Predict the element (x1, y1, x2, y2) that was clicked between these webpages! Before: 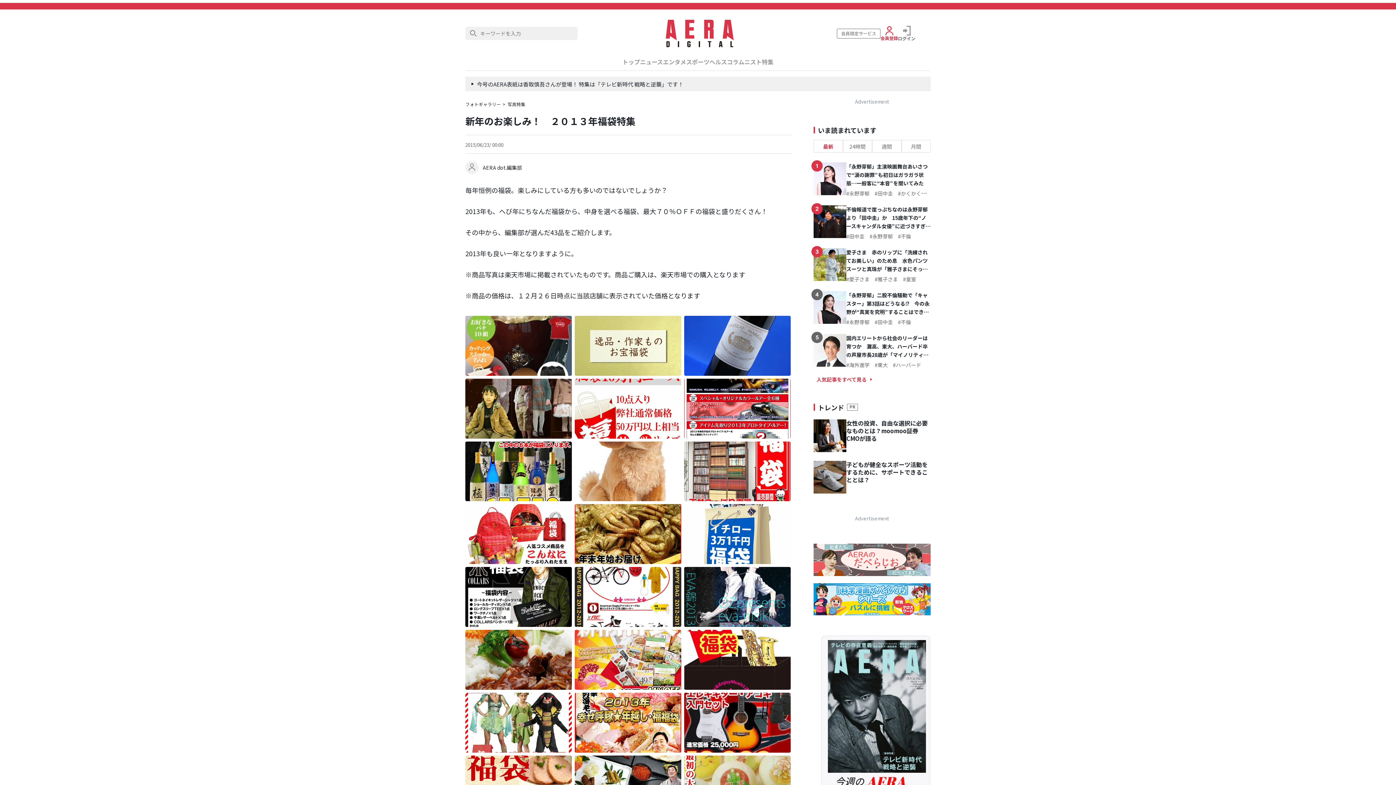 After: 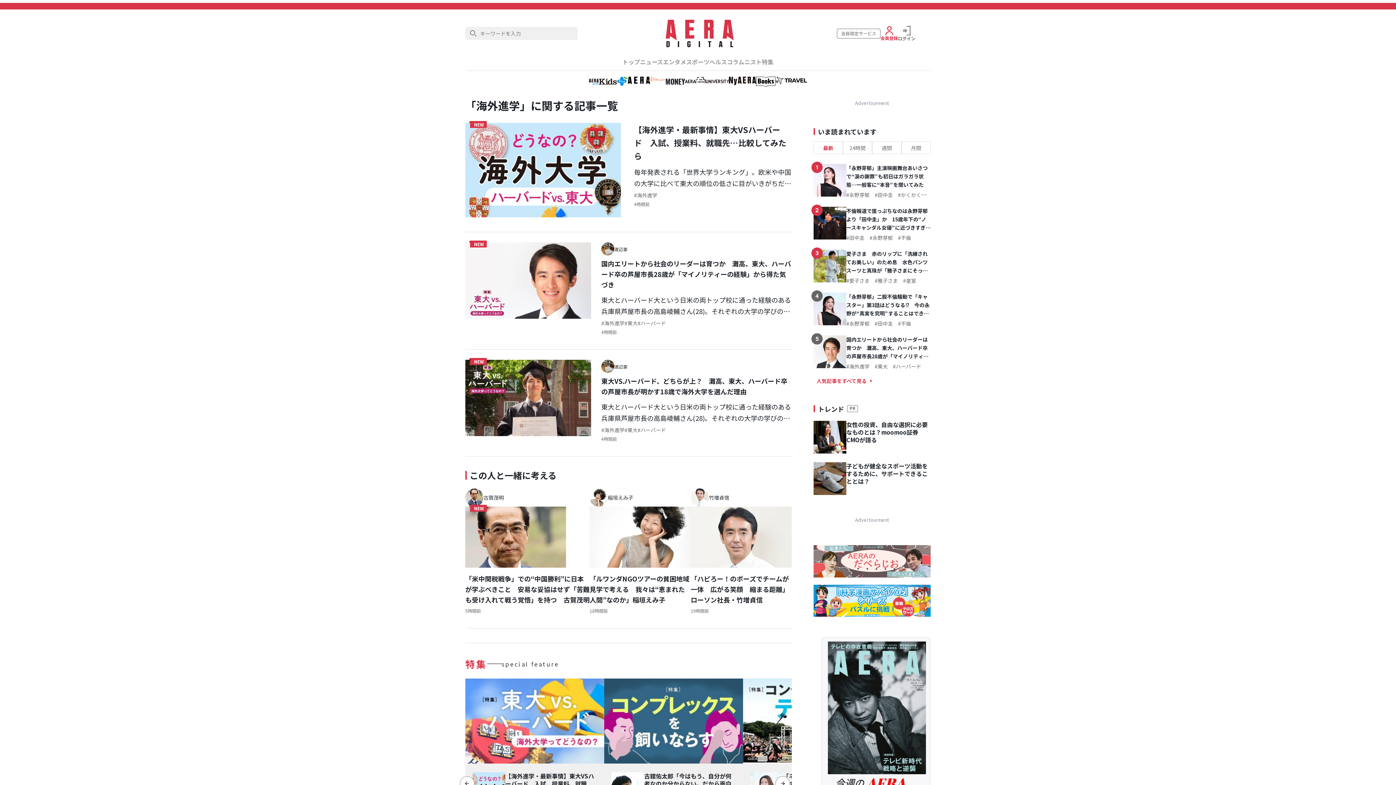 Action: label: 海外進学 bbox: (846, 361, 869, 368)